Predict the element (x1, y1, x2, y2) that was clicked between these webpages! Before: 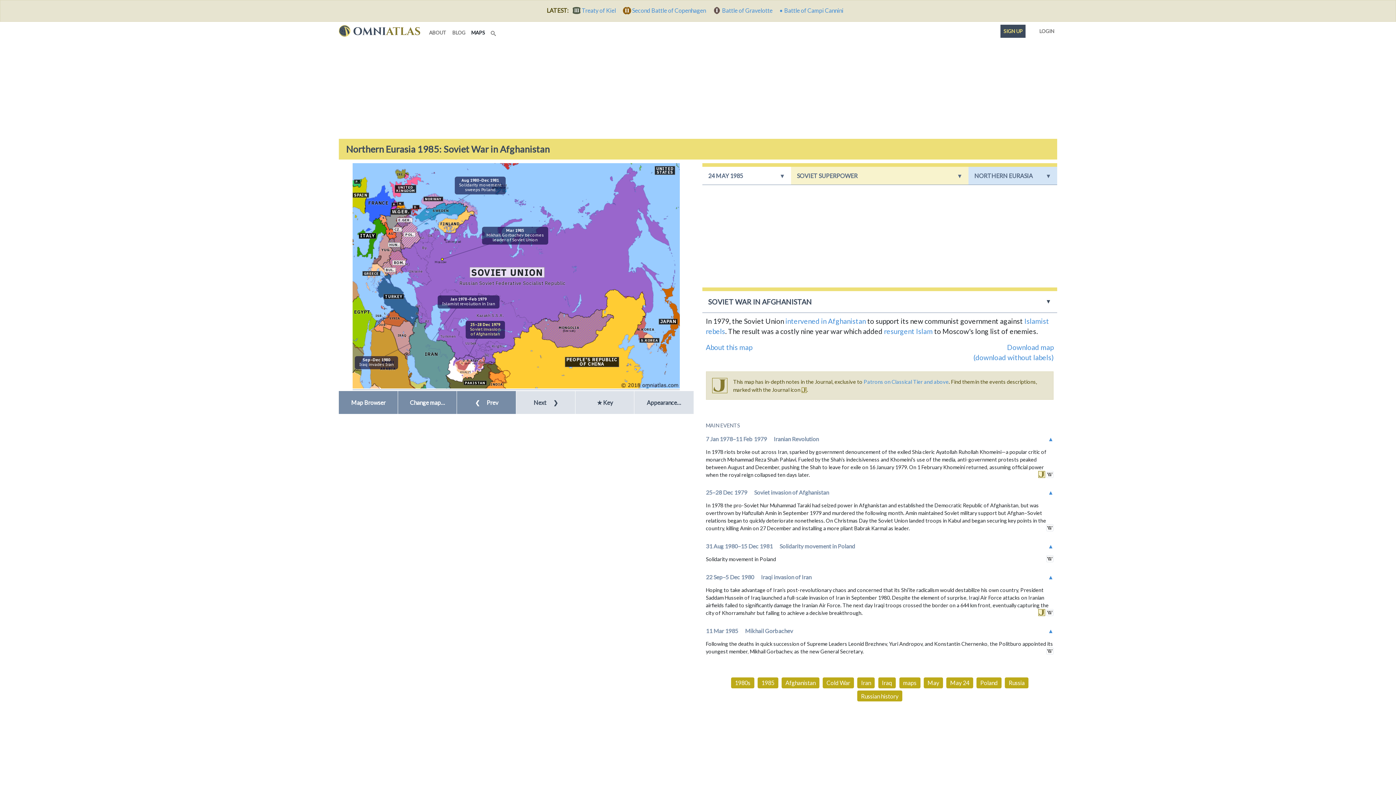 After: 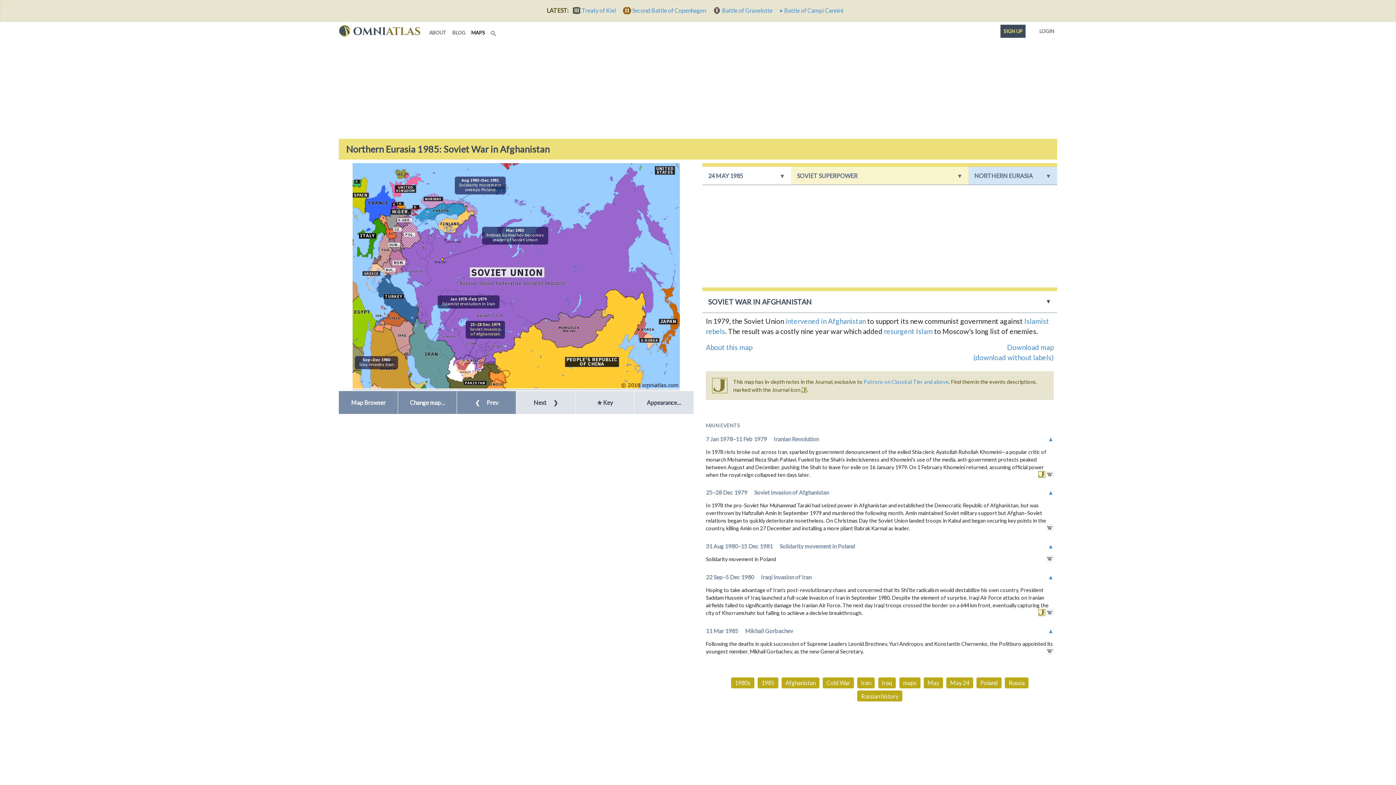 Action: bbox: (378, 322, 387, 326) label: JOR.